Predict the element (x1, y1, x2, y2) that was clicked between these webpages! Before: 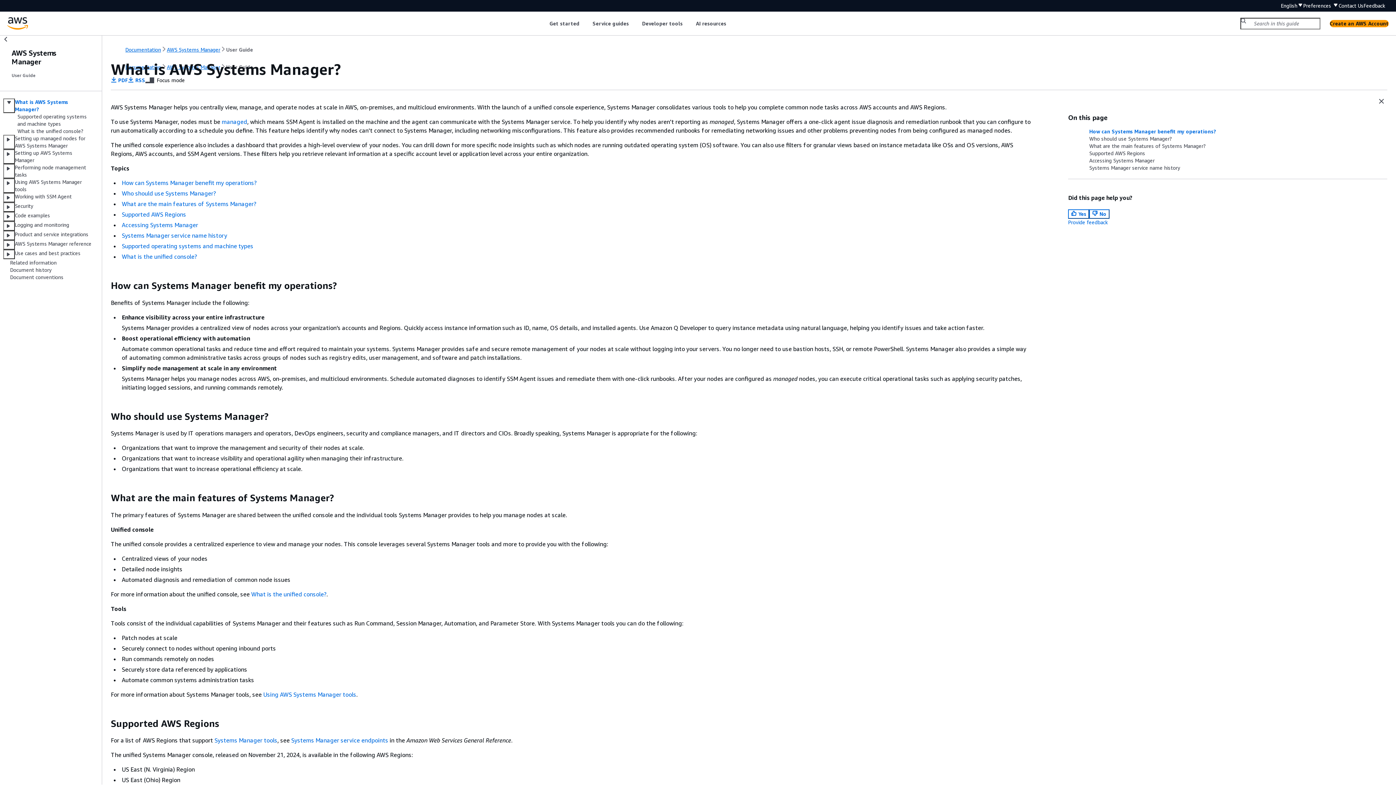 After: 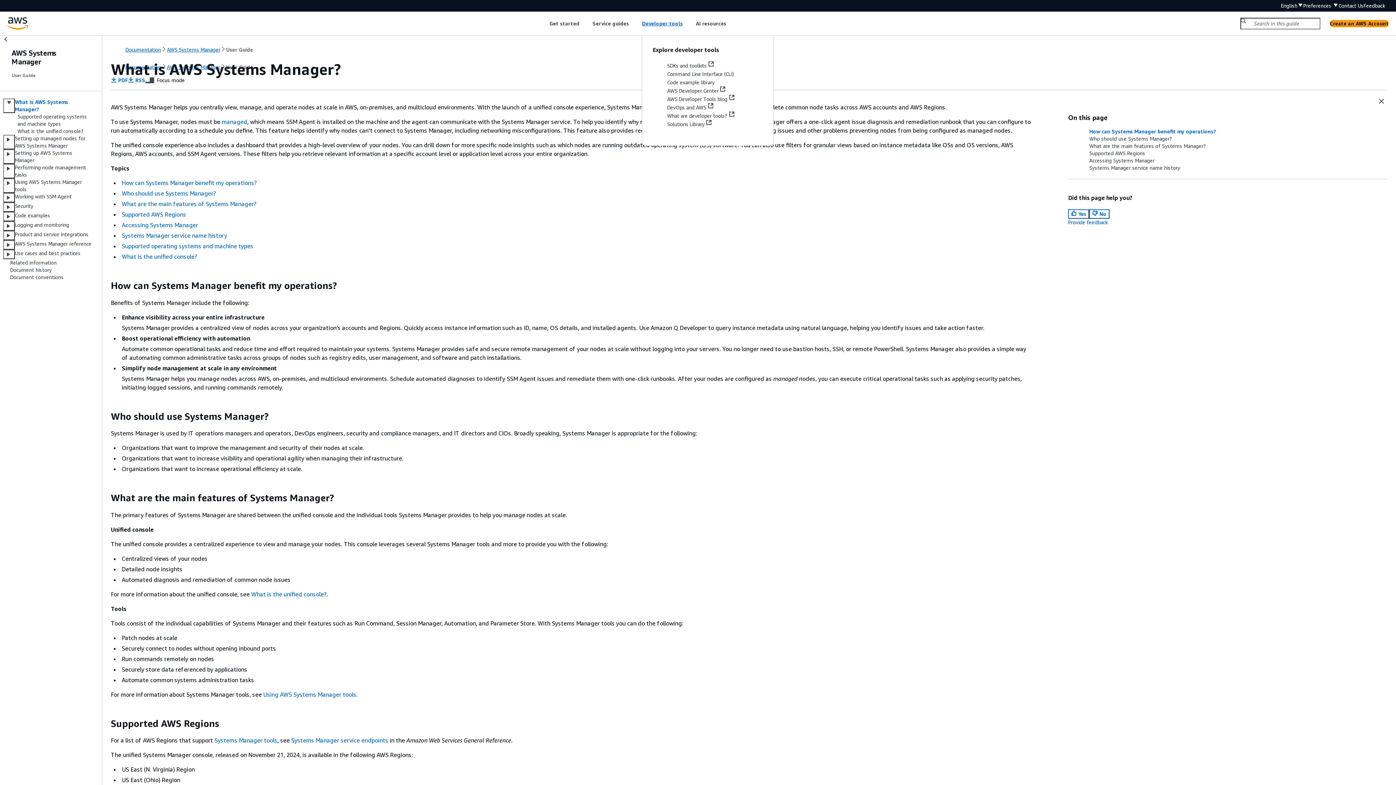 Action: label: Developer tools bbox: (642, 19, 683, 27)